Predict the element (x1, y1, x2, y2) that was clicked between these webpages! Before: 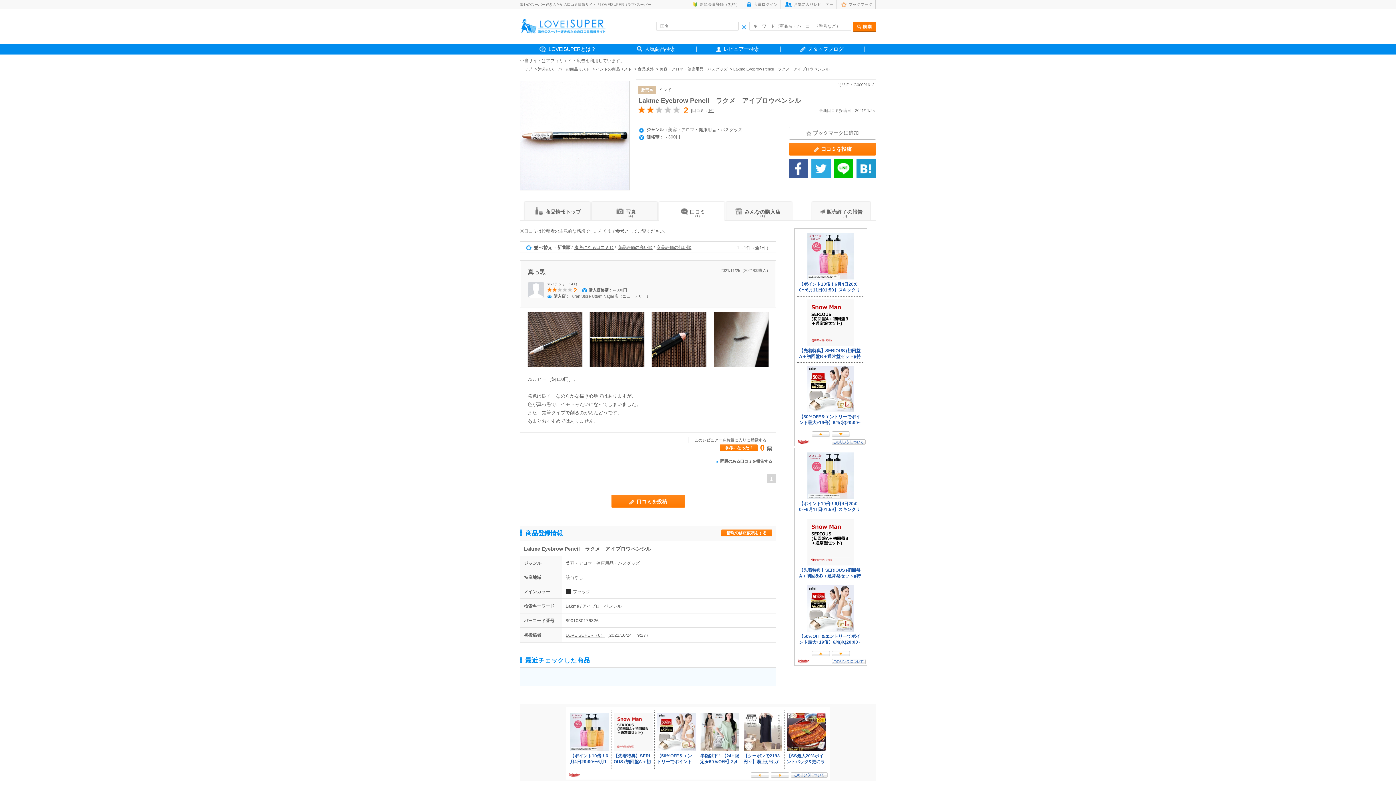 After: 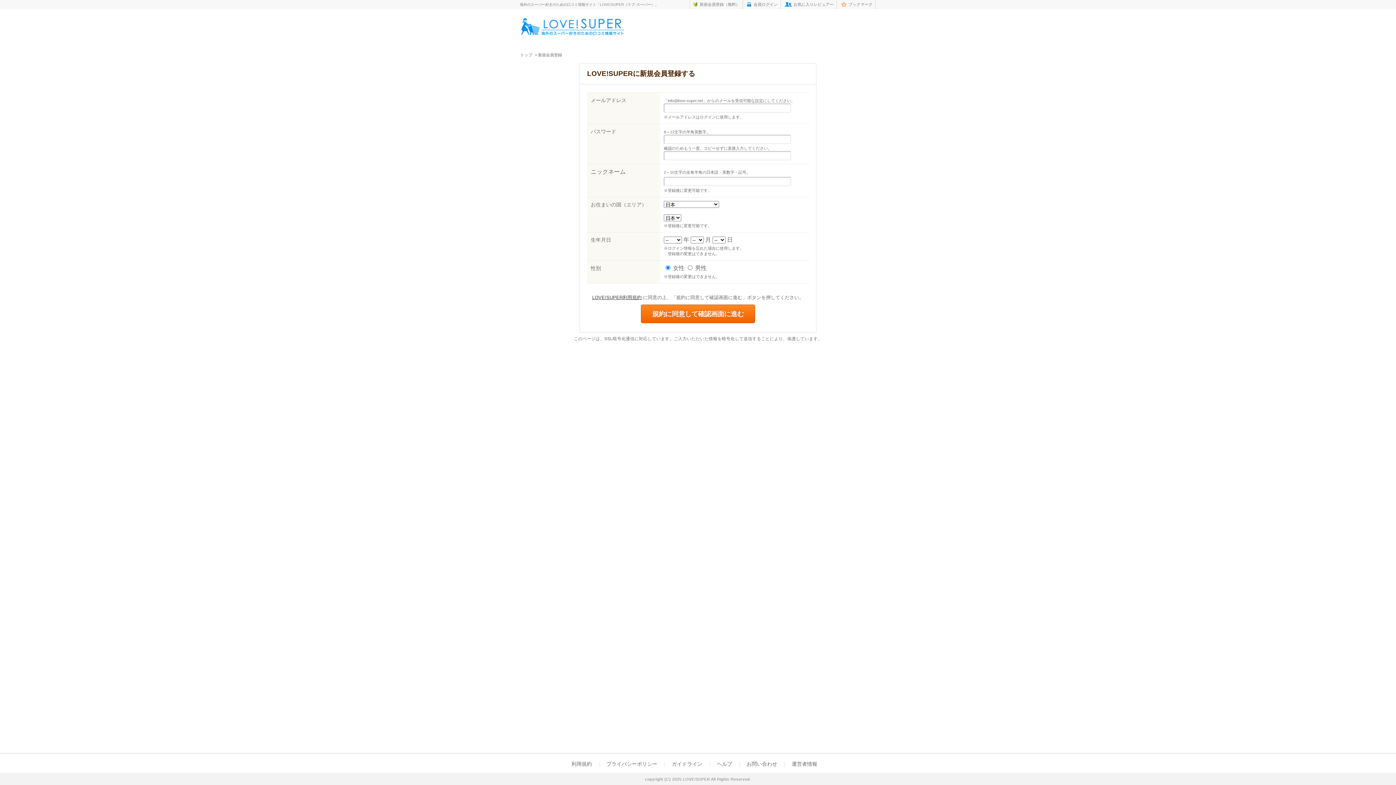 Action: label: 新規会員登録（無料） bbox: (693, 2, 740, 6)